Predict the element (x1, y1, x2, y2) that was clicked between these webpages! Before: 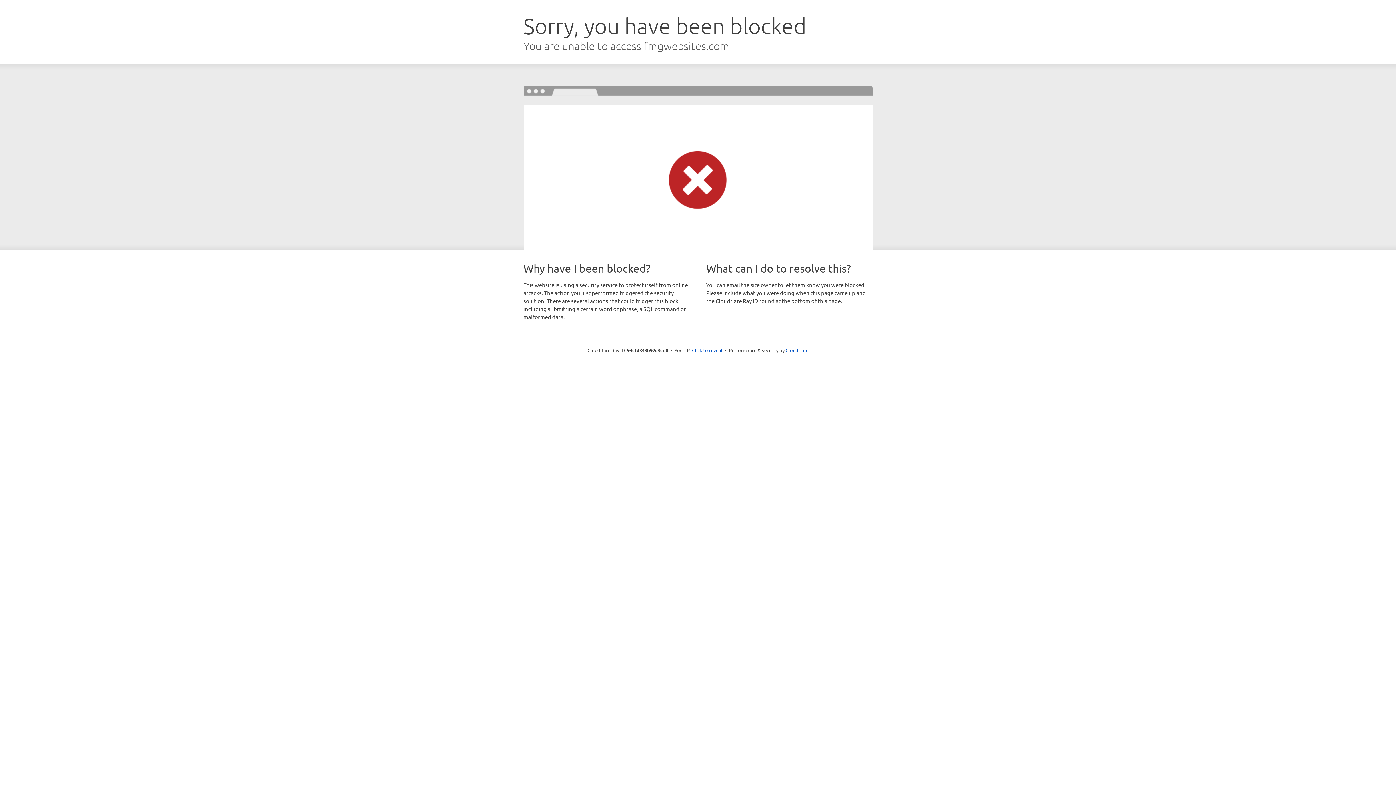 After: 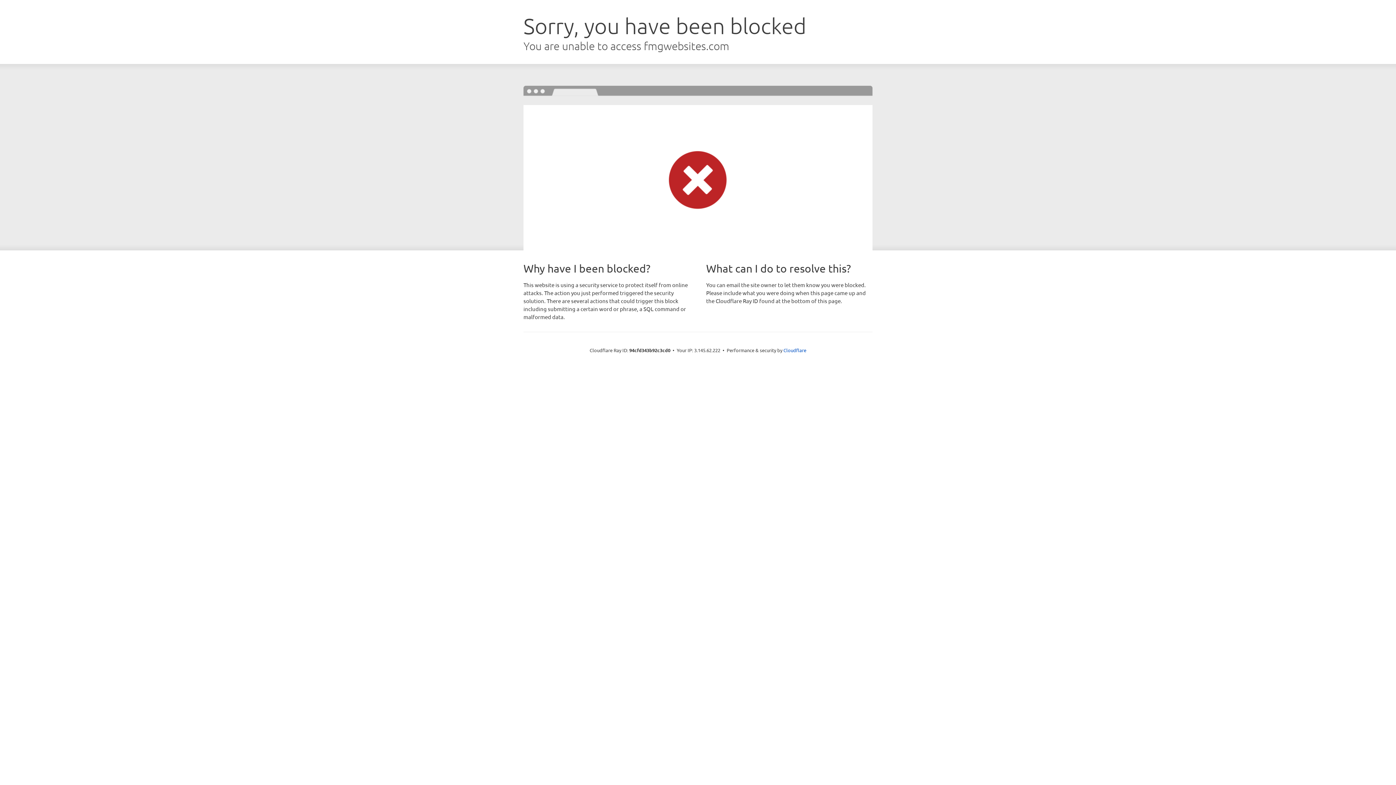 Action: label: Click to reveal bbox: (692, 346, 722, 353)